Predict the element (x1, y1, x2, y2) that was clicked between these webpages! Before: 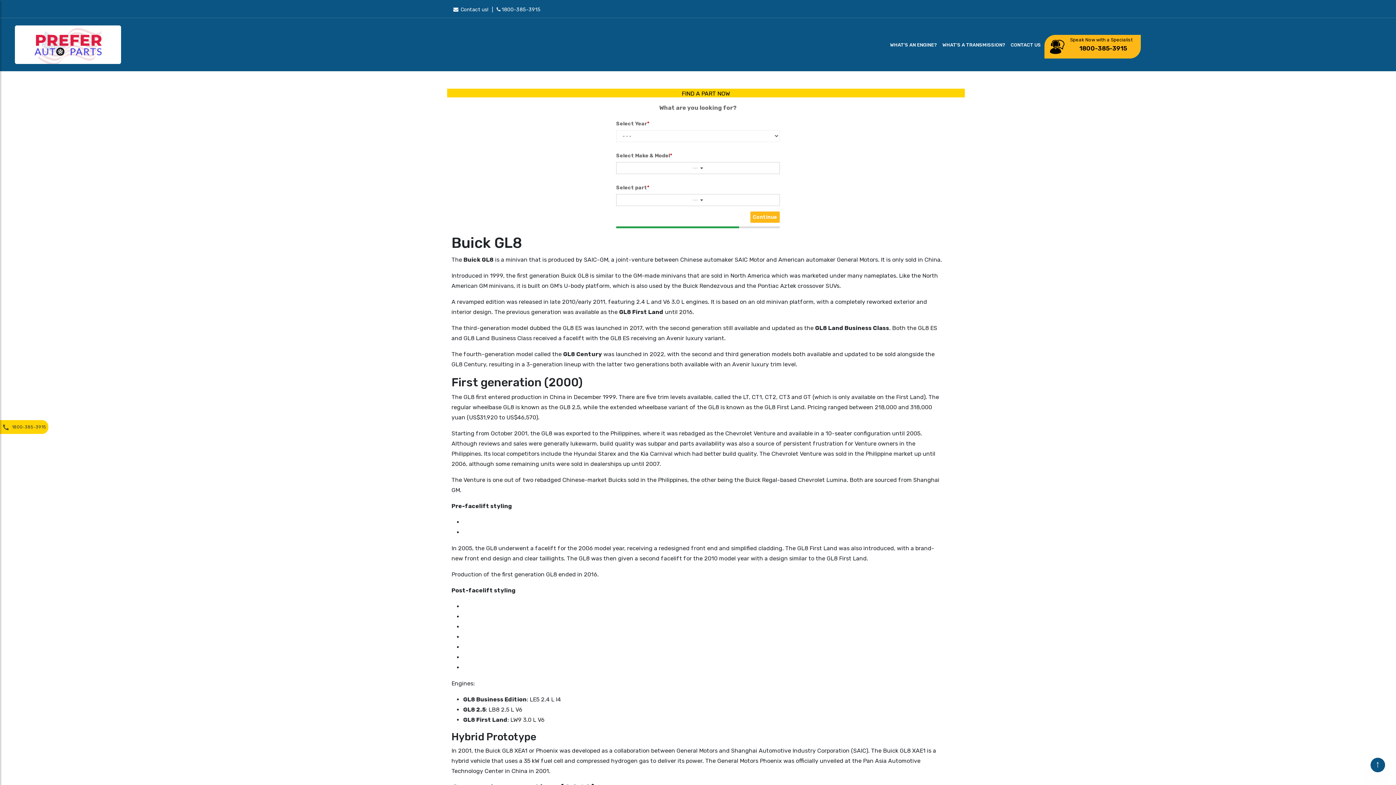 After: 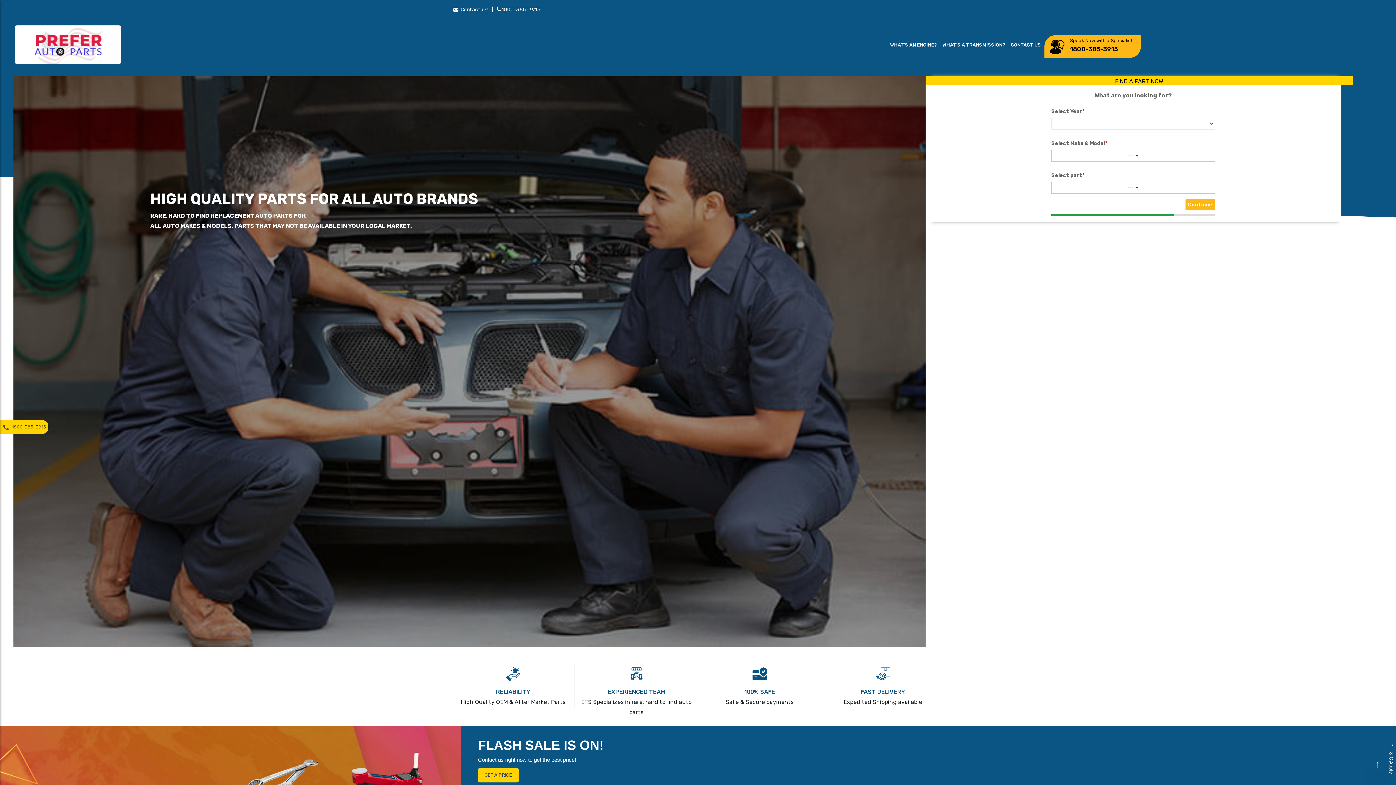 Action: bbox: (14, 25, 121, 64)